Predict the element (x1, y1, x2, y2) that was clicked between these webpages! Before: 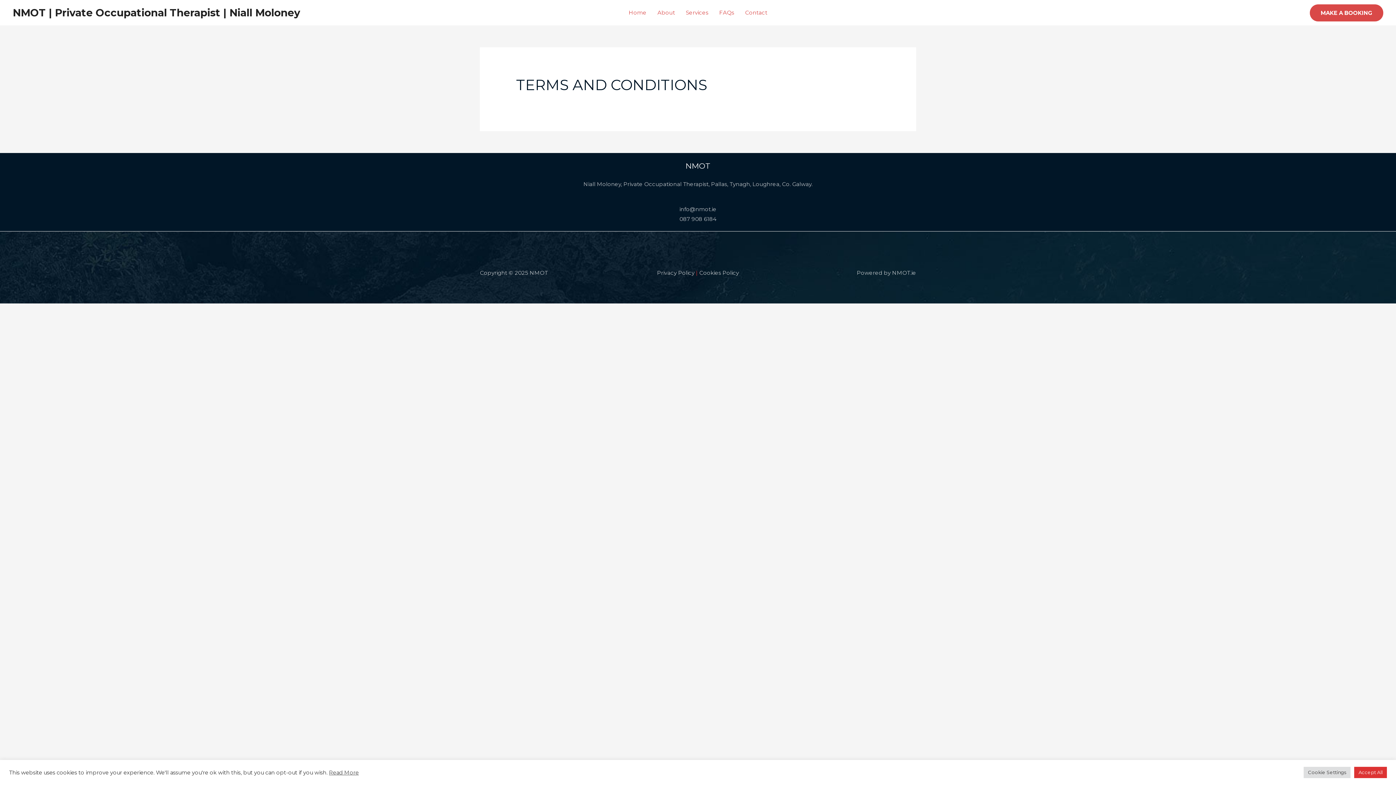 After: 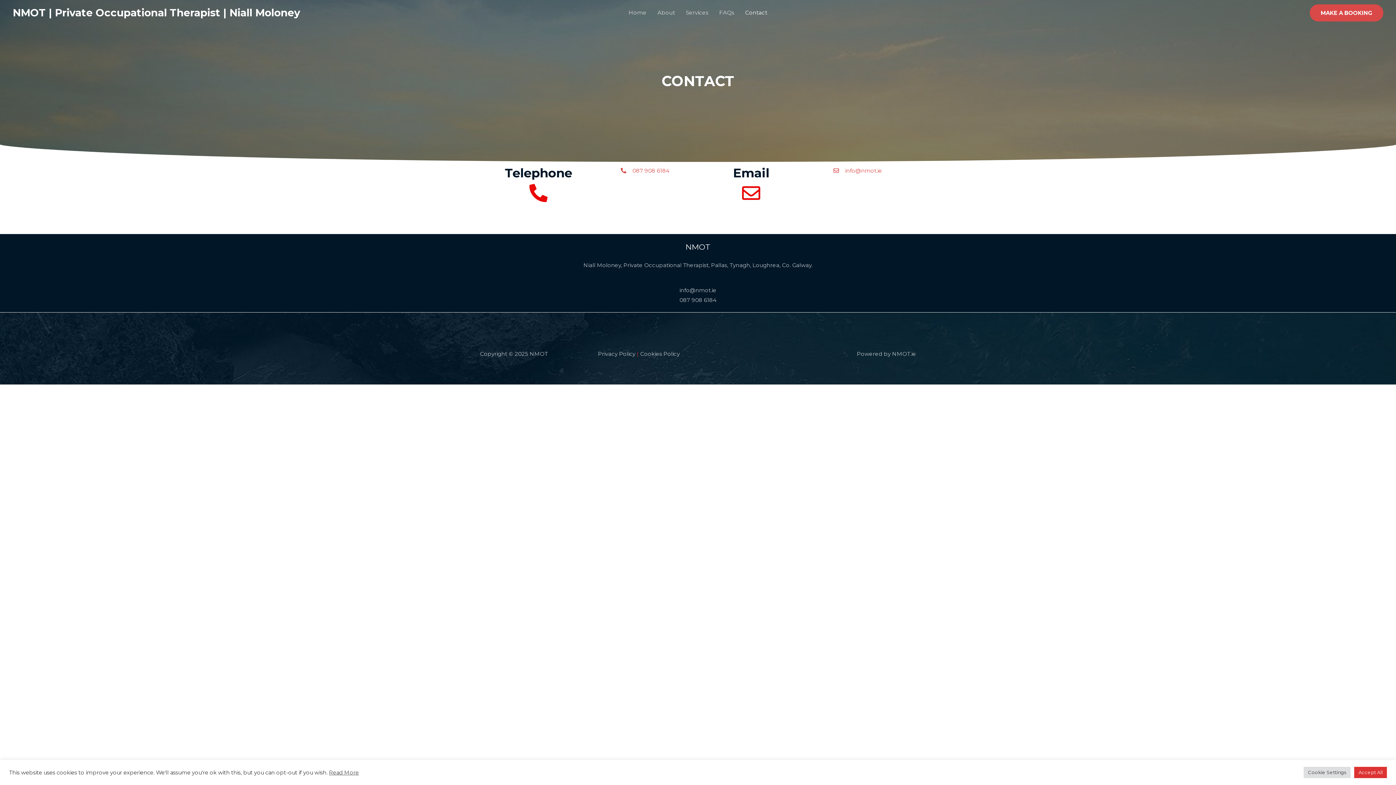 Action: bbox: (1310, 4, 1383, 21) label: MAKE A BOOKING